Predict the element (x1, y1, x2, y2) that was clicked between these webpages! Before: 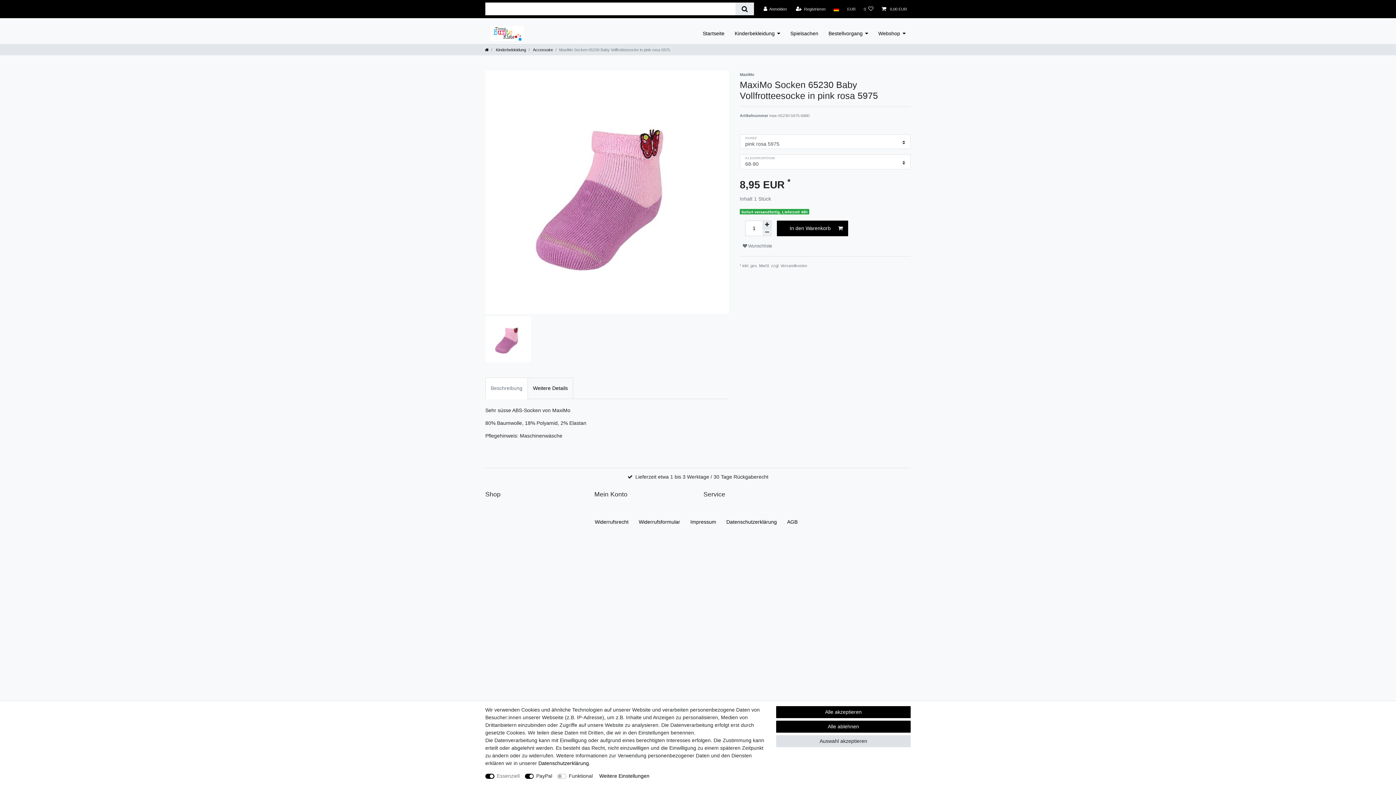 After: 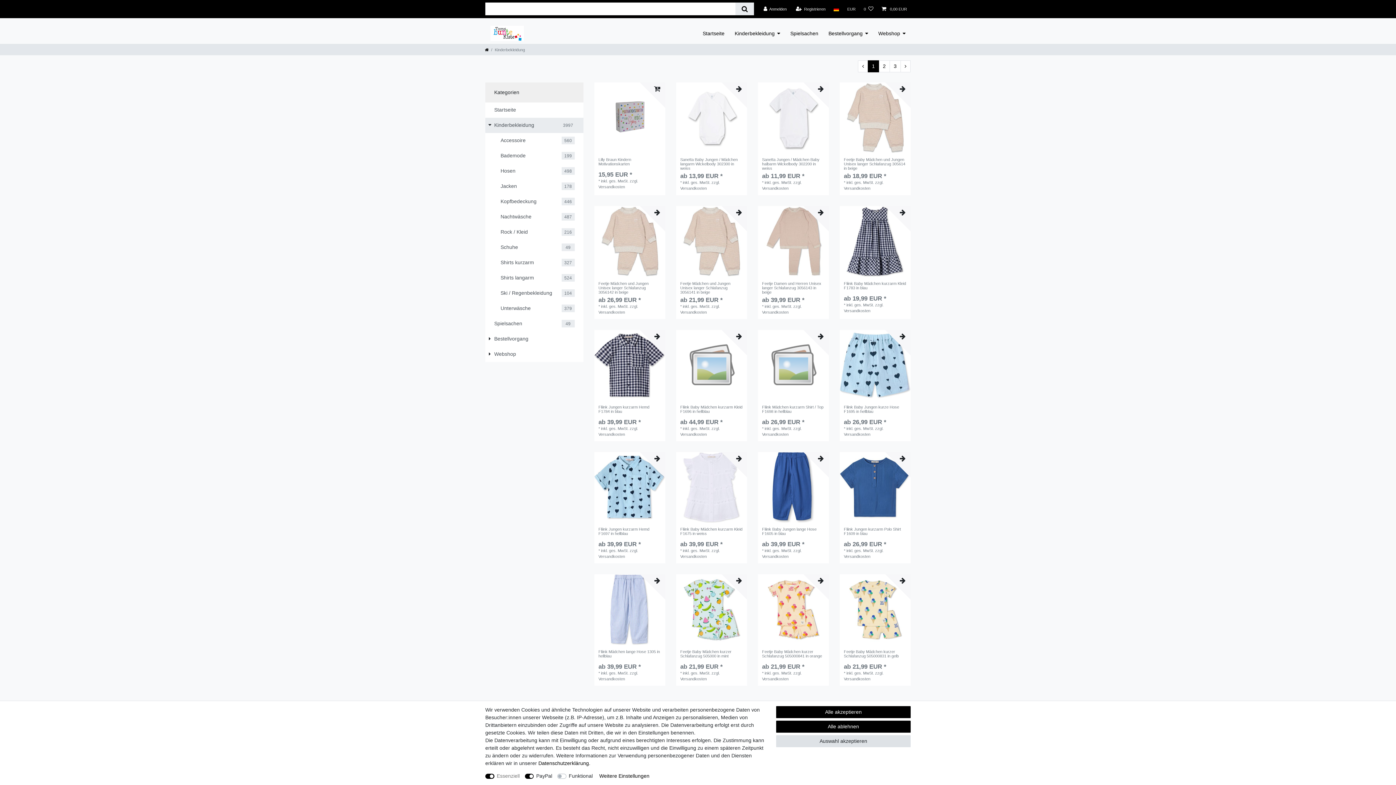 Action: label:  Kinderbekleidung bbox: (494, 47, 526, 51)